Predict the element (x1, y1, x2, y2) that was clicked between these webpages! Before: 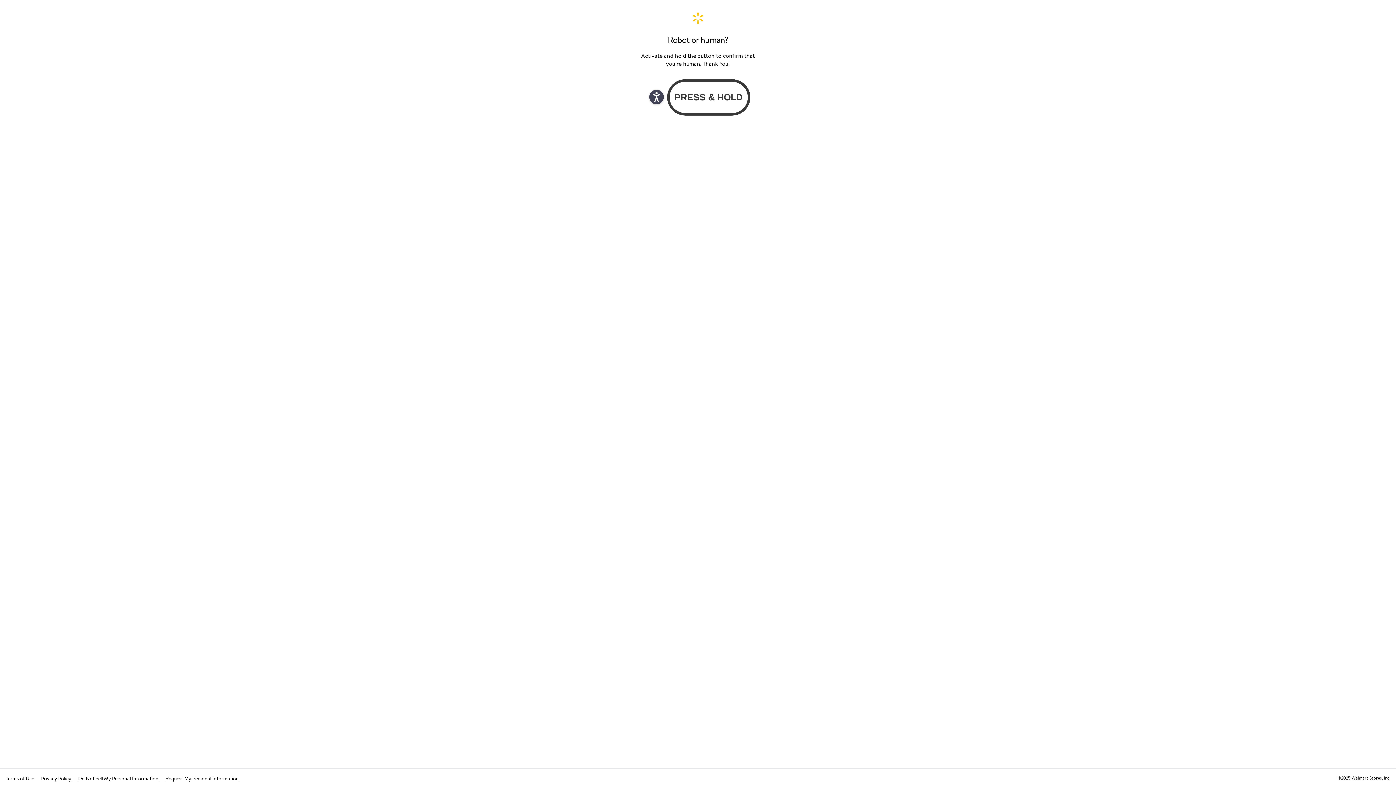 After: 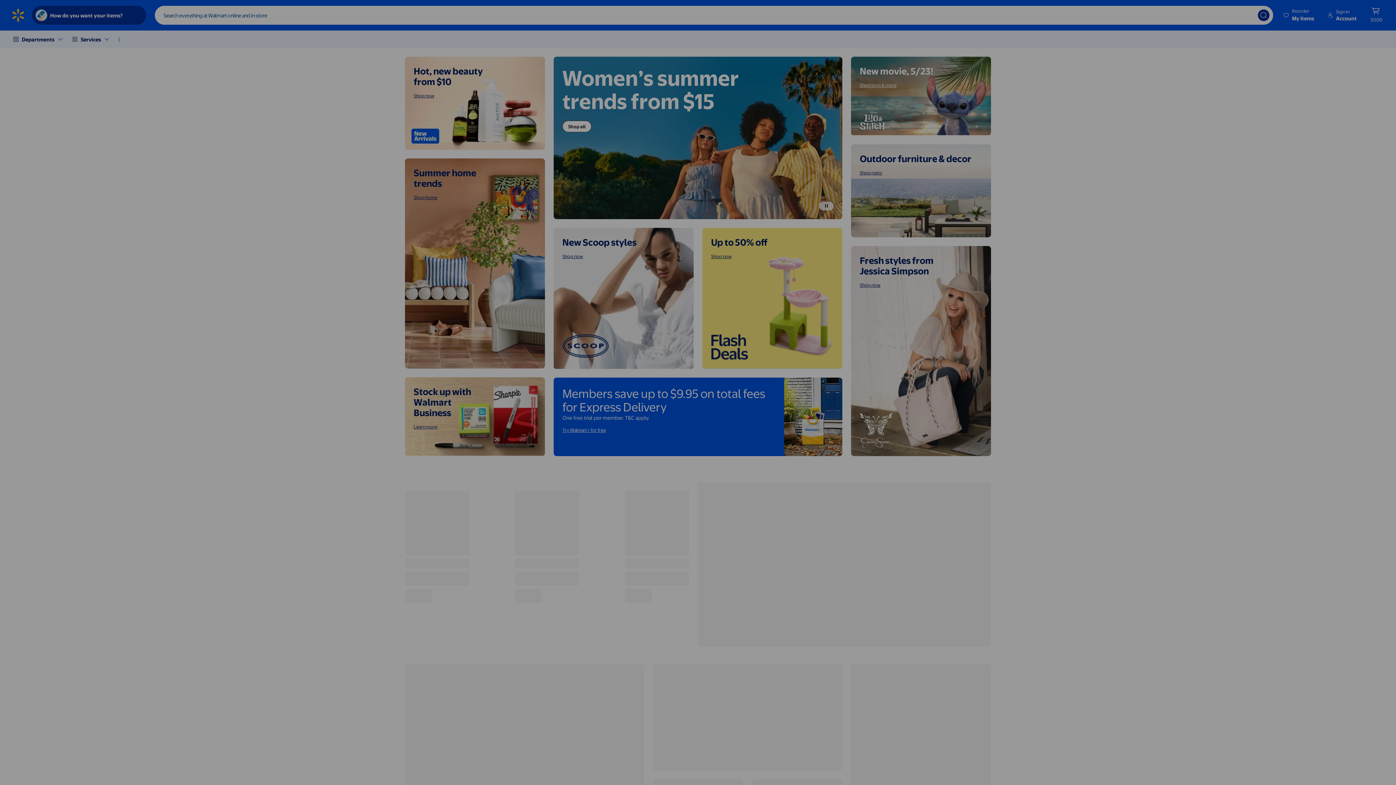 Action: label: Walmart. Save Money. Live Better. Home Page bbox: (640, 11, 756, 24)